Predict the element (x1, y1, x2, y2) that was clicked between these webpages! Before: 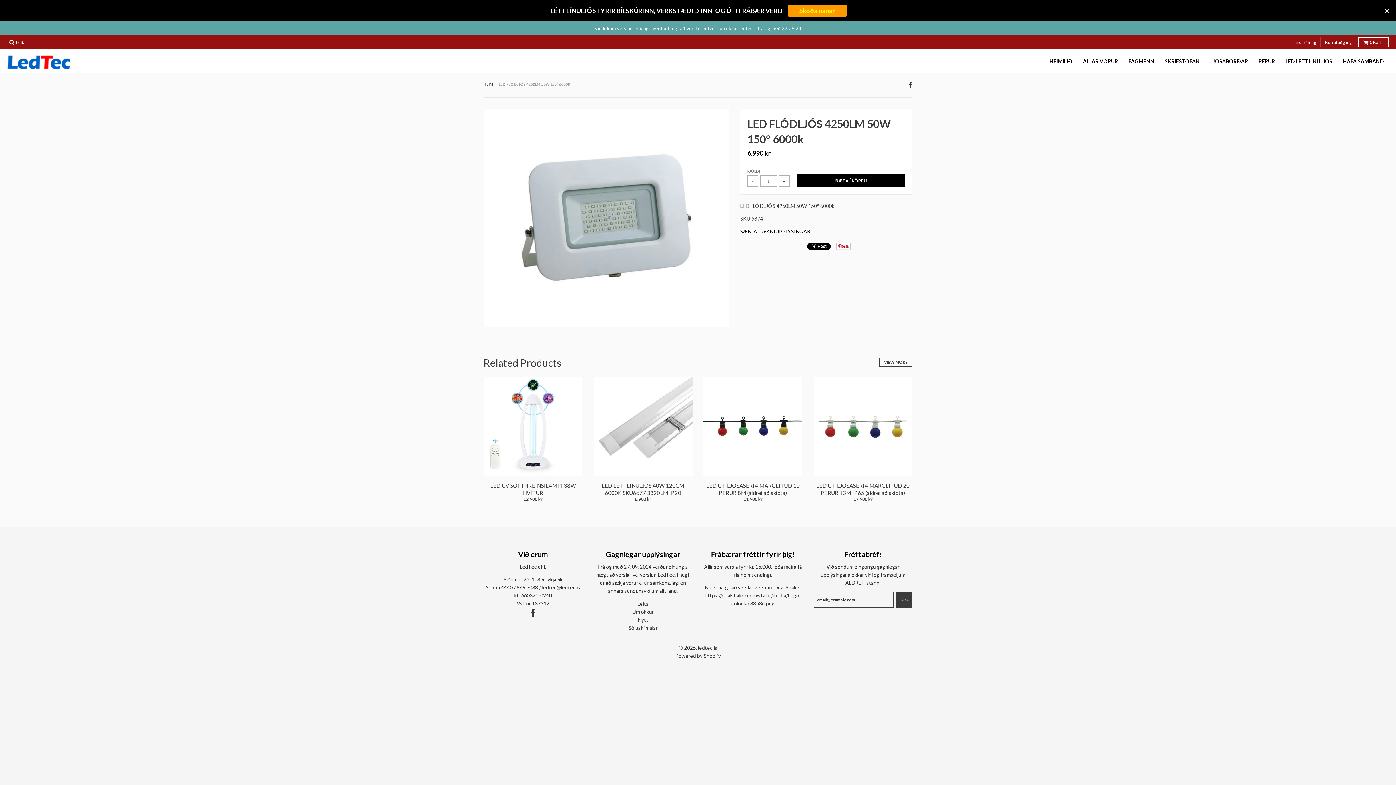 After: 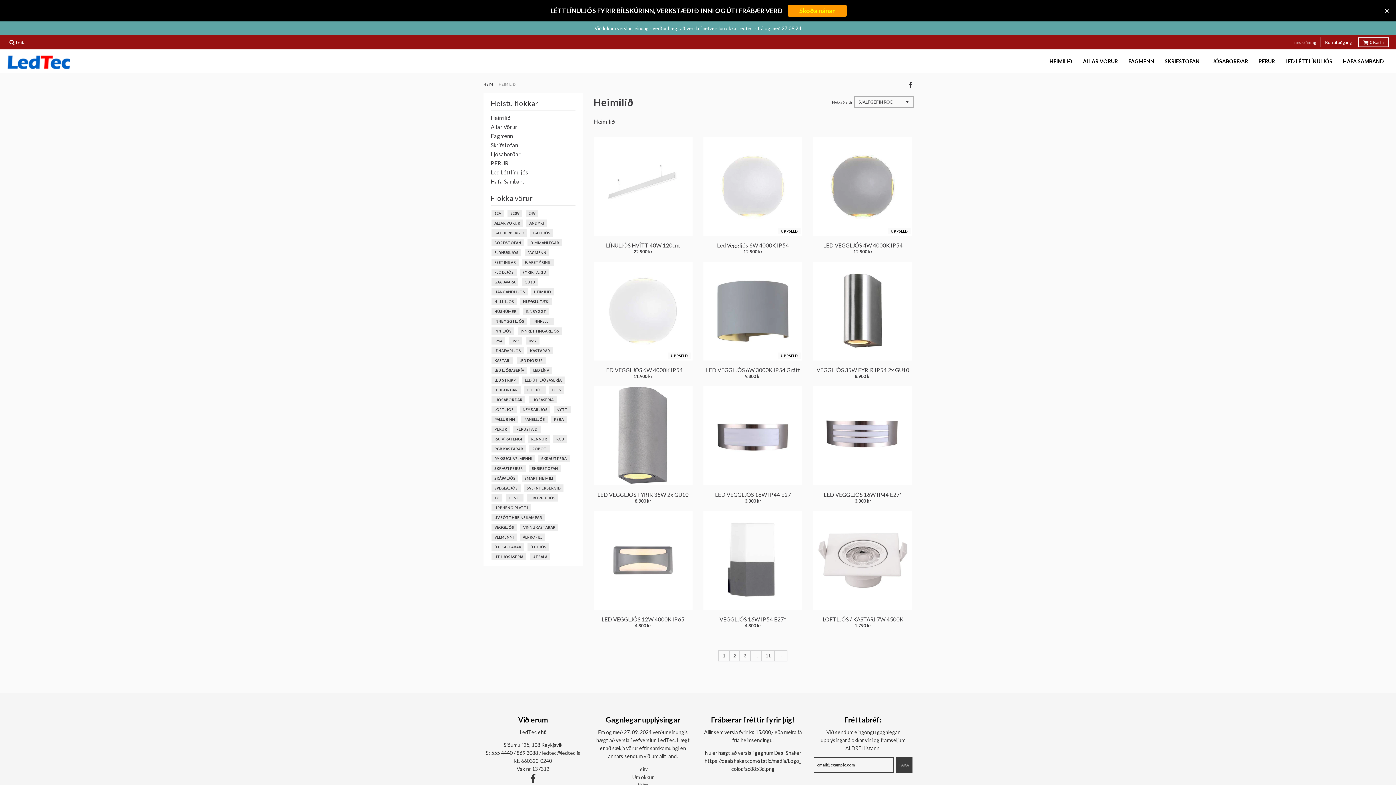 Action: label: HEIMILIÐ bbox: (1045, 54, 1077, 68)